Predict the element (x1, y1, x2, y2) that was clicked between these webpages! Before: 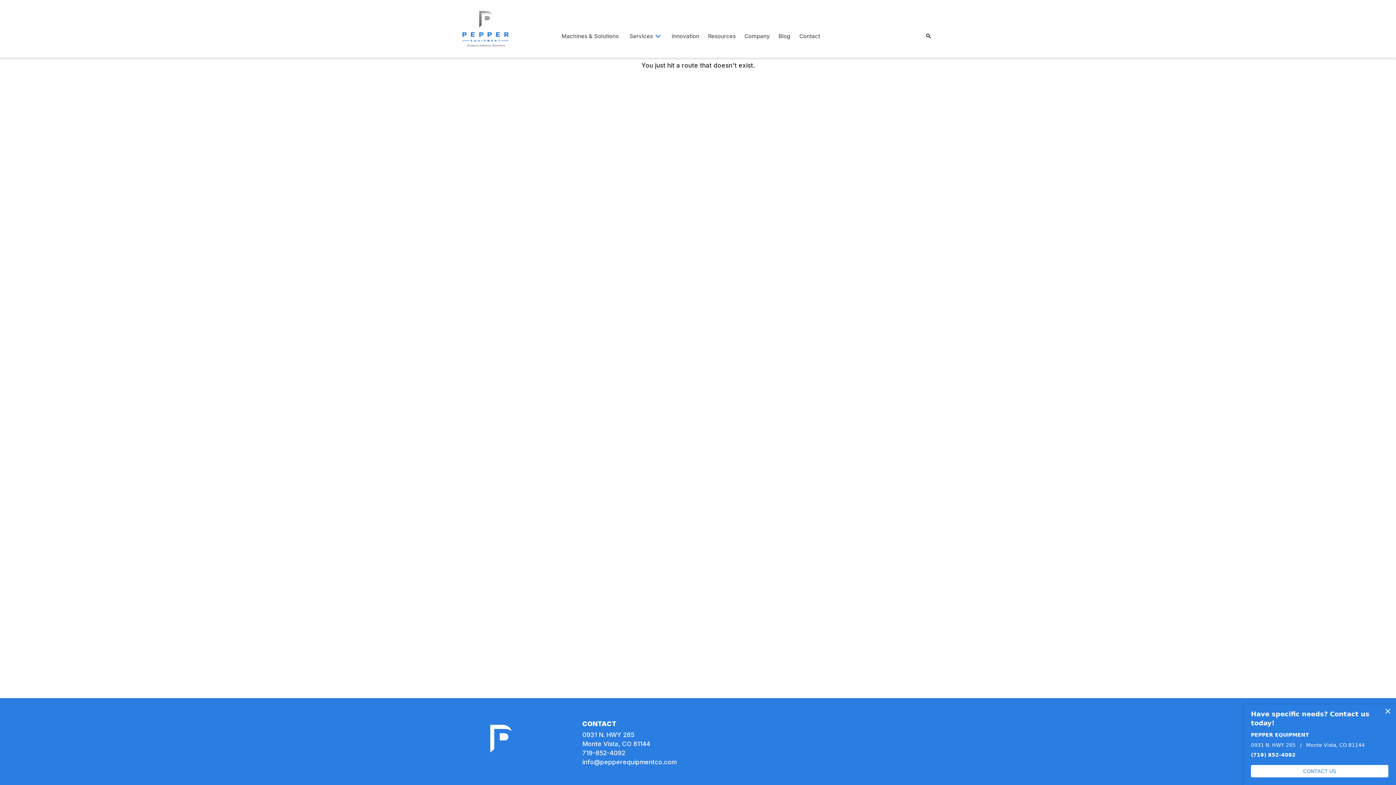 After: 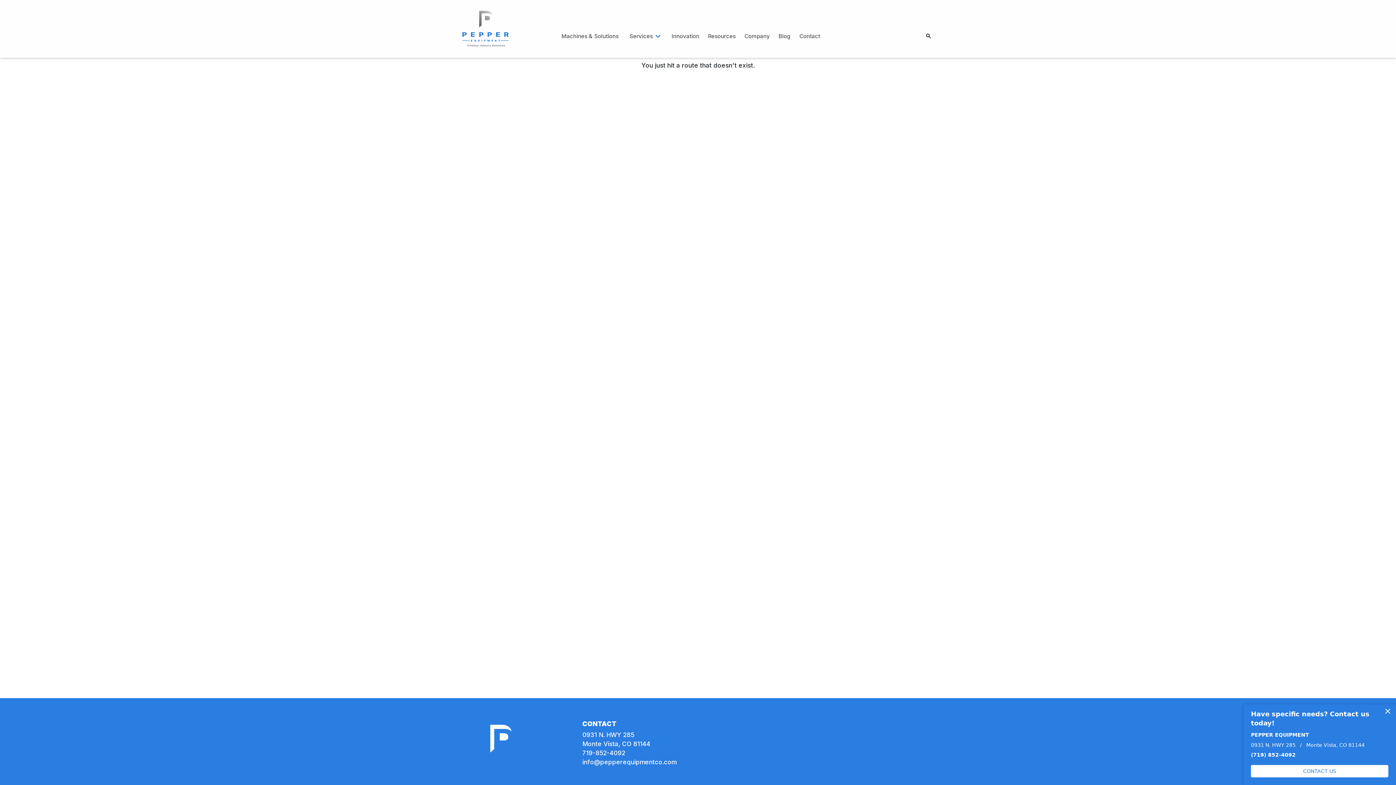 Action: label: info@pepperequipmentco.com bbox: (582, 759, 676, 766)